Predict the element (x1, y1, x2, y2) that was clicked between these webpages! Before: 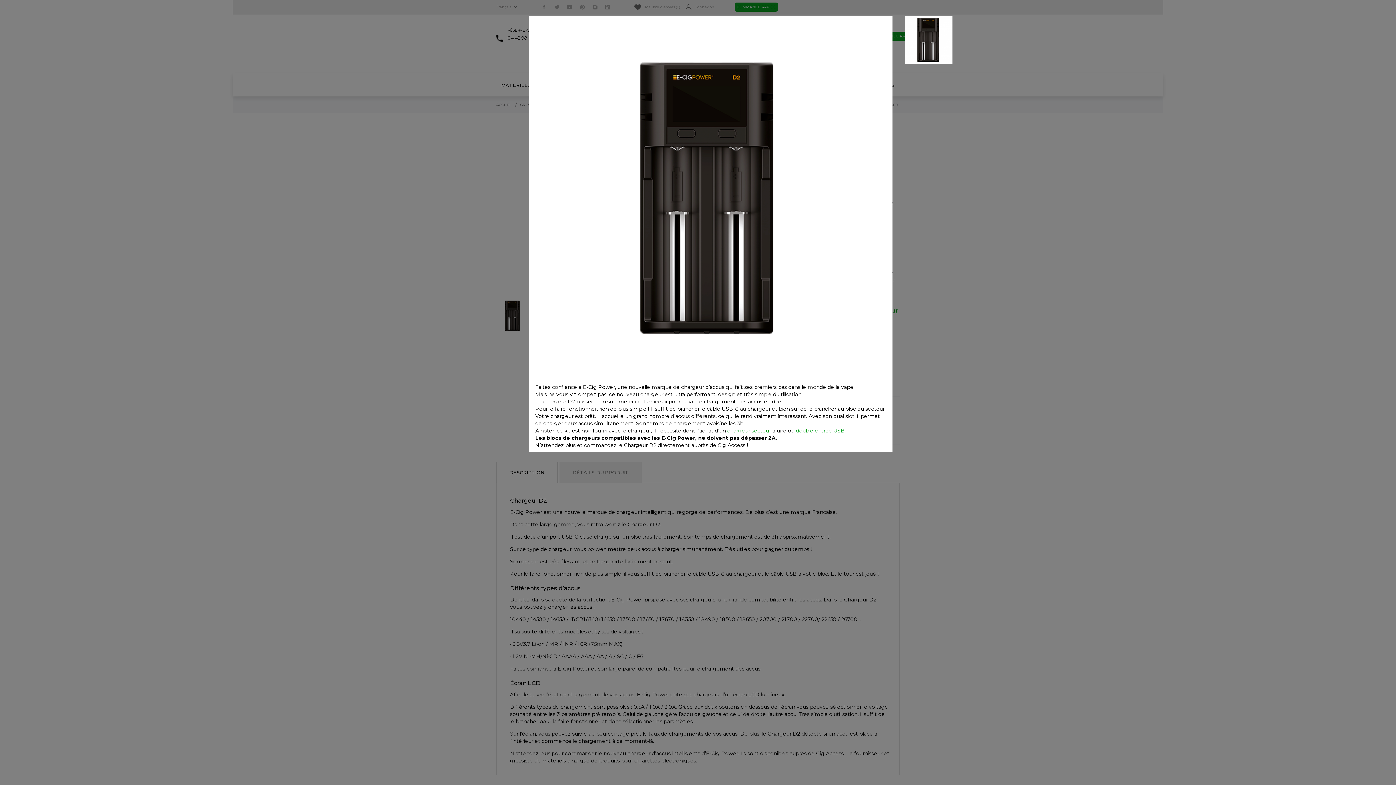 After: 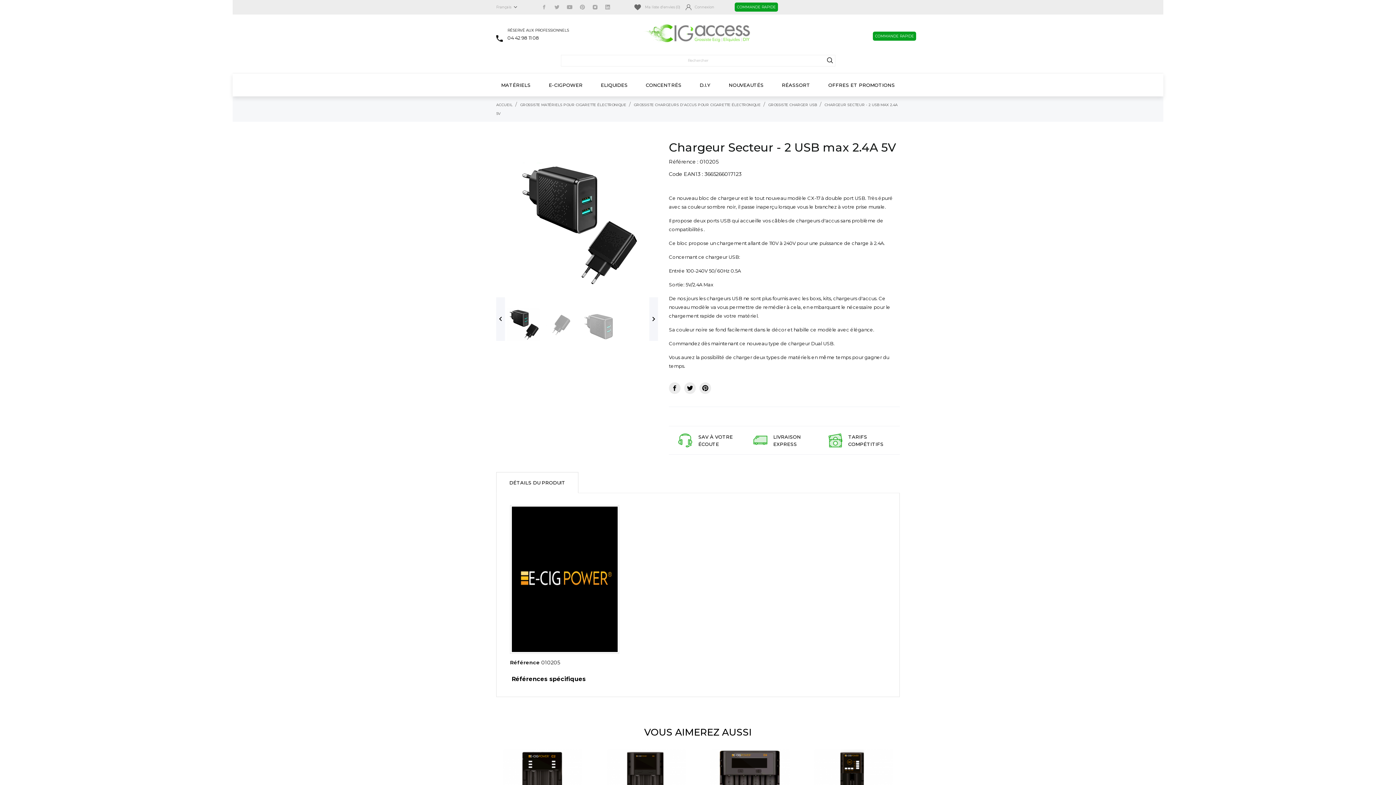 Action: label: double entrée USB bbox: (796, 427, 844, 434)